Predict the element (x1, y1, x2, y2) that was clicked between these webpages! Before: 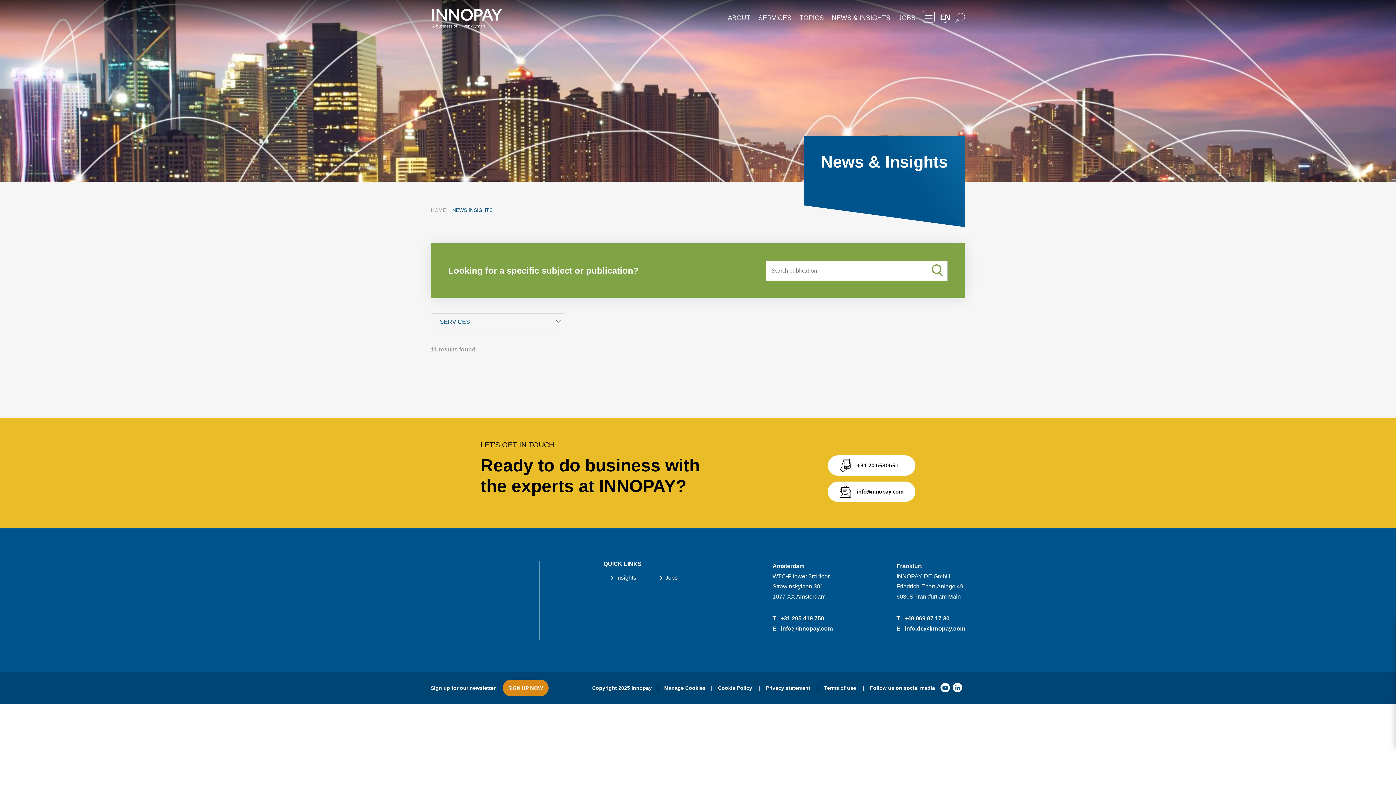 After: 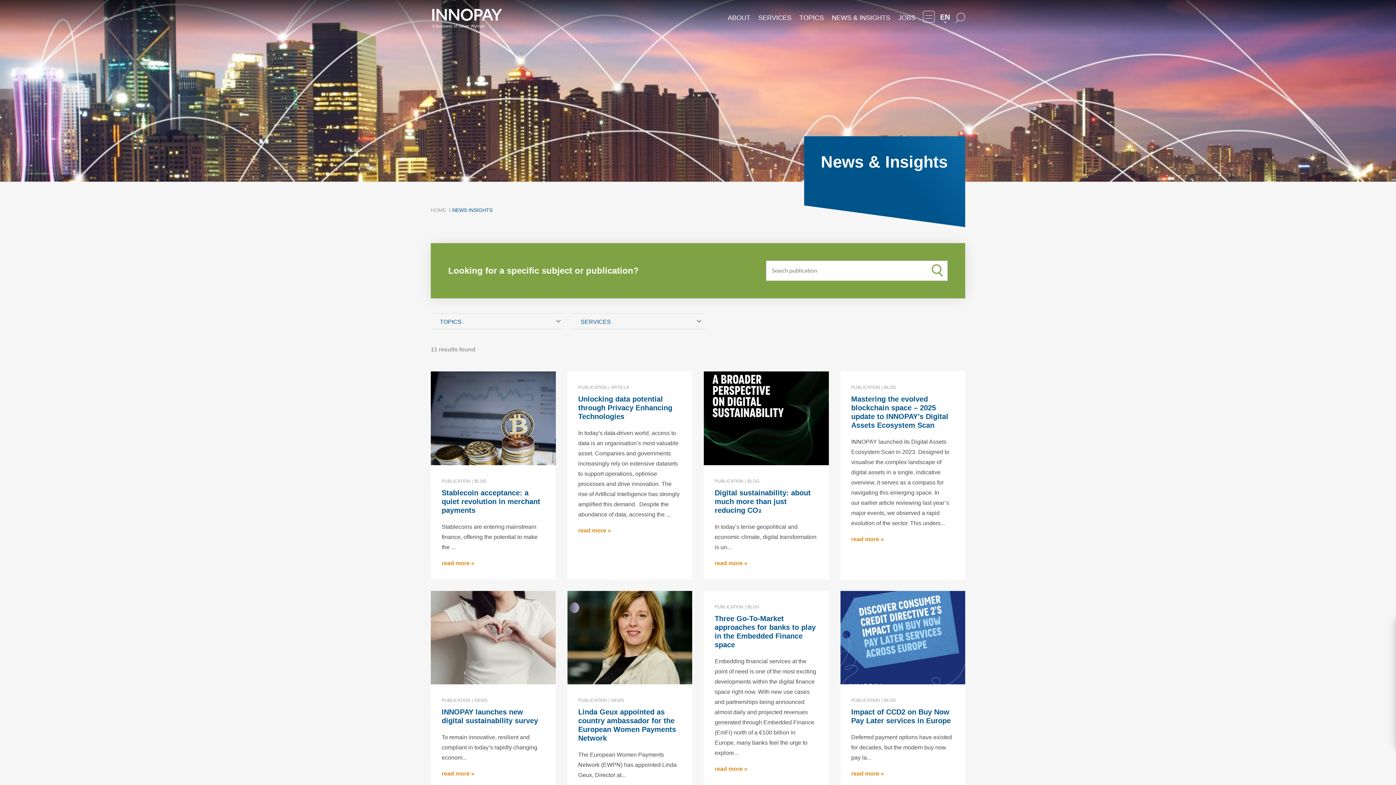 Action: label: NEWS & INSIGHTS bbox: (828, 10, 894, 25)